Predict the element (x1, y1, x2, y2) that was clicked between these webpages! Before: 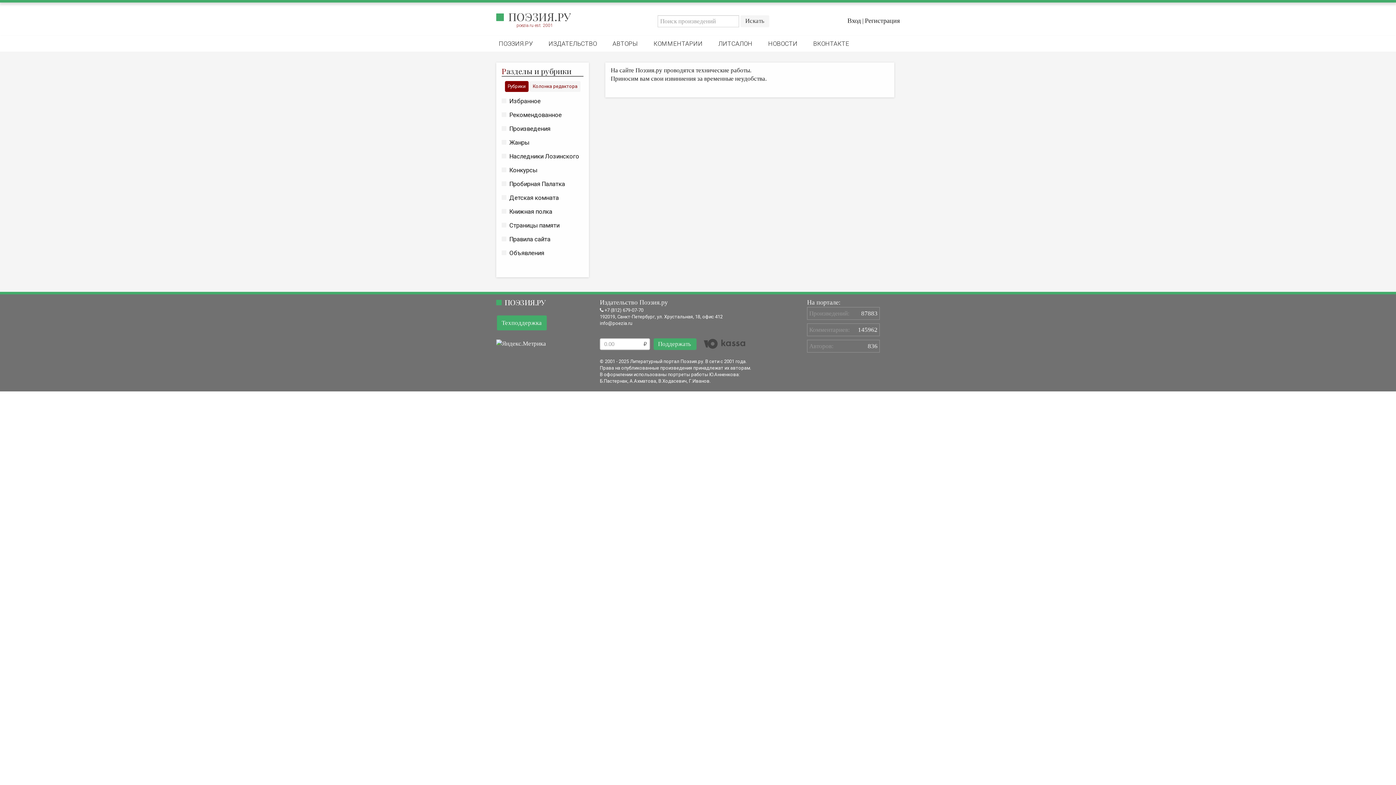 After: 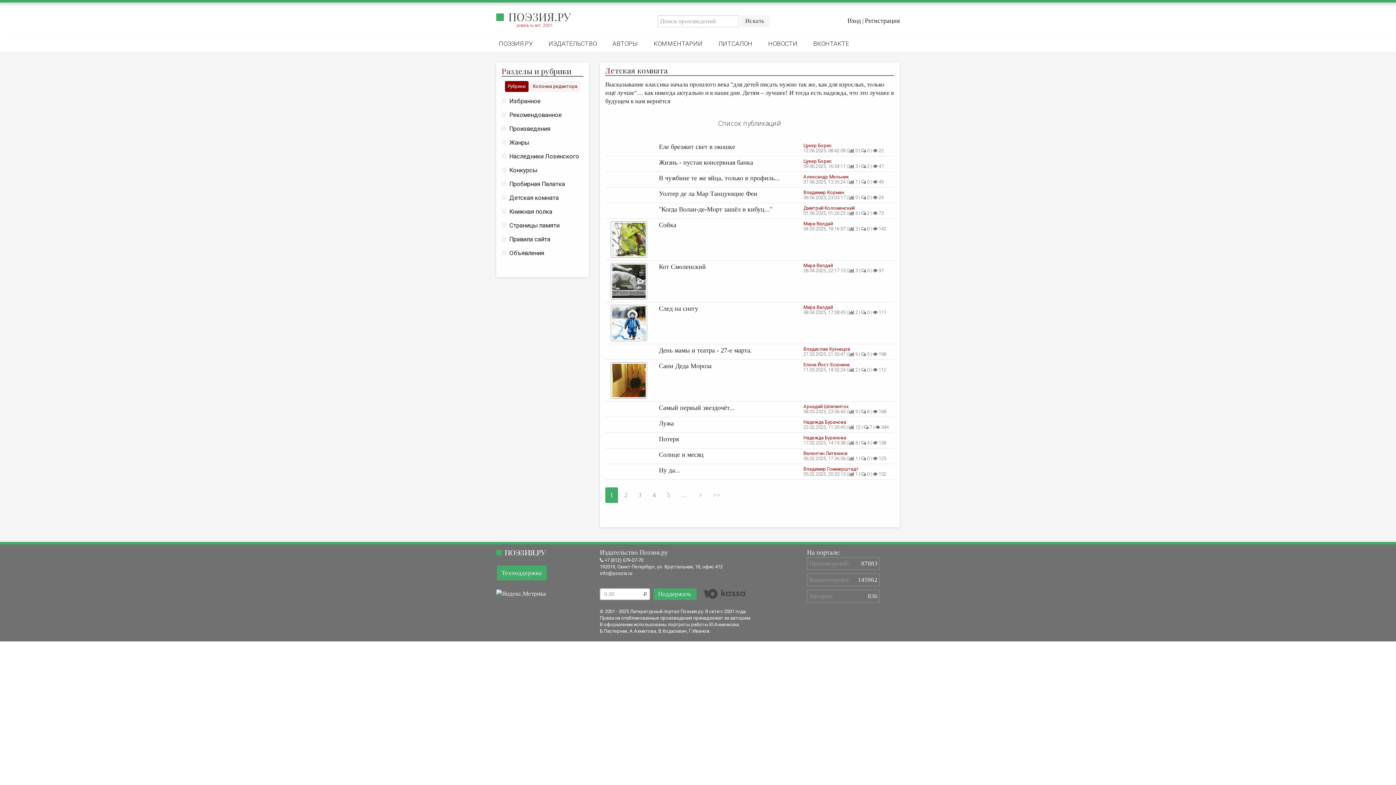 Action: label: Детская комната bbox: (501, 194, 558, 201)